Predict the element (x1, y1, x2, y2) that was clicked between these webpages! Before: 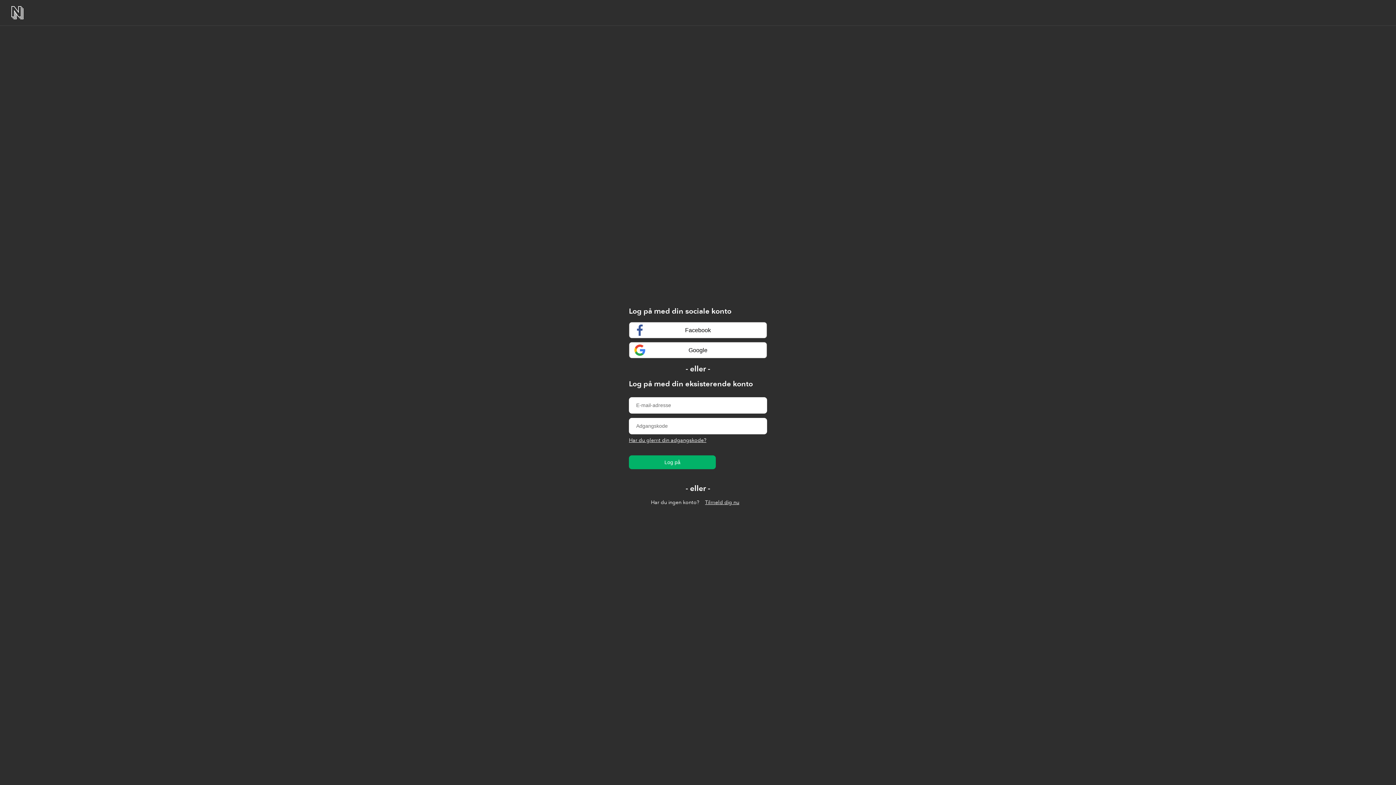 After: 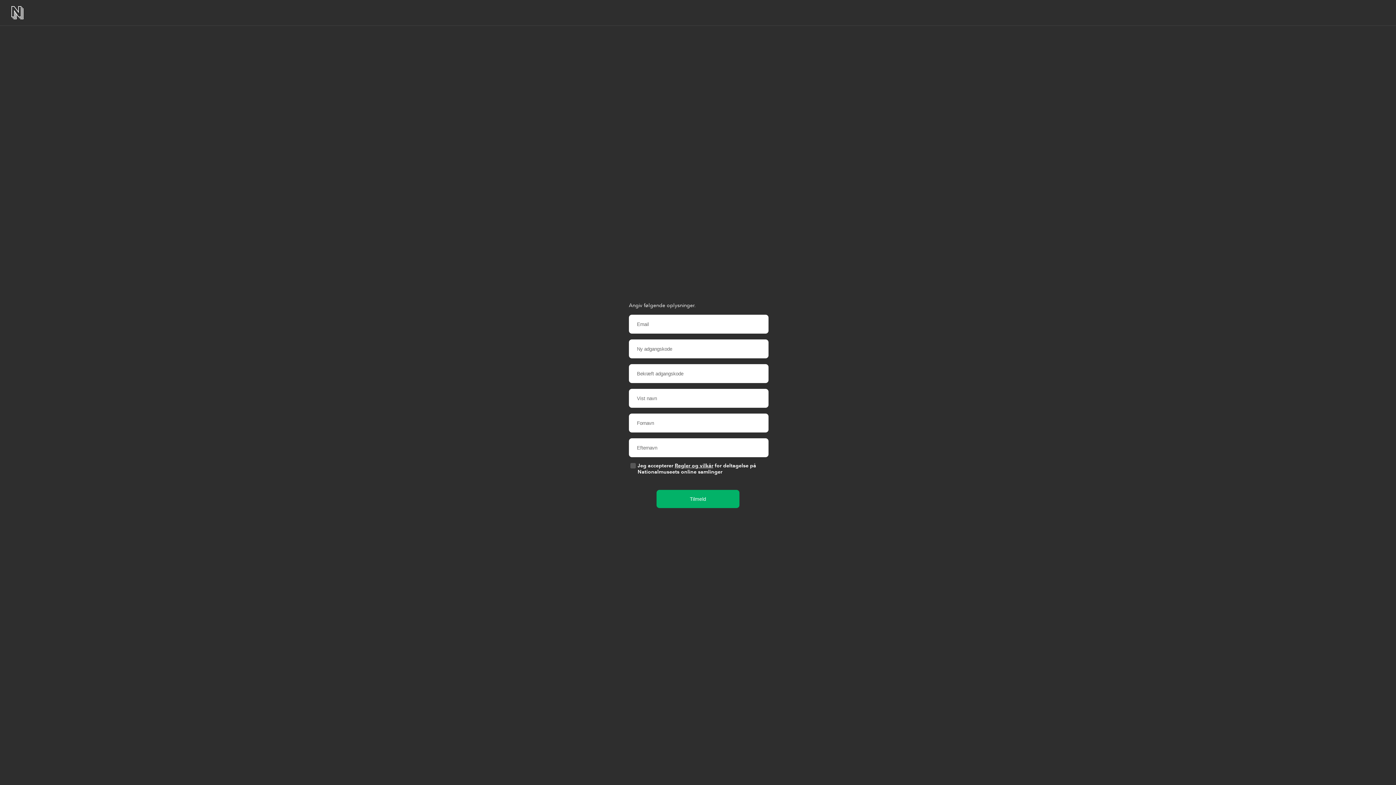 Action: bbox: (699, 496, 745, 509) label: Tilmeld dig nu